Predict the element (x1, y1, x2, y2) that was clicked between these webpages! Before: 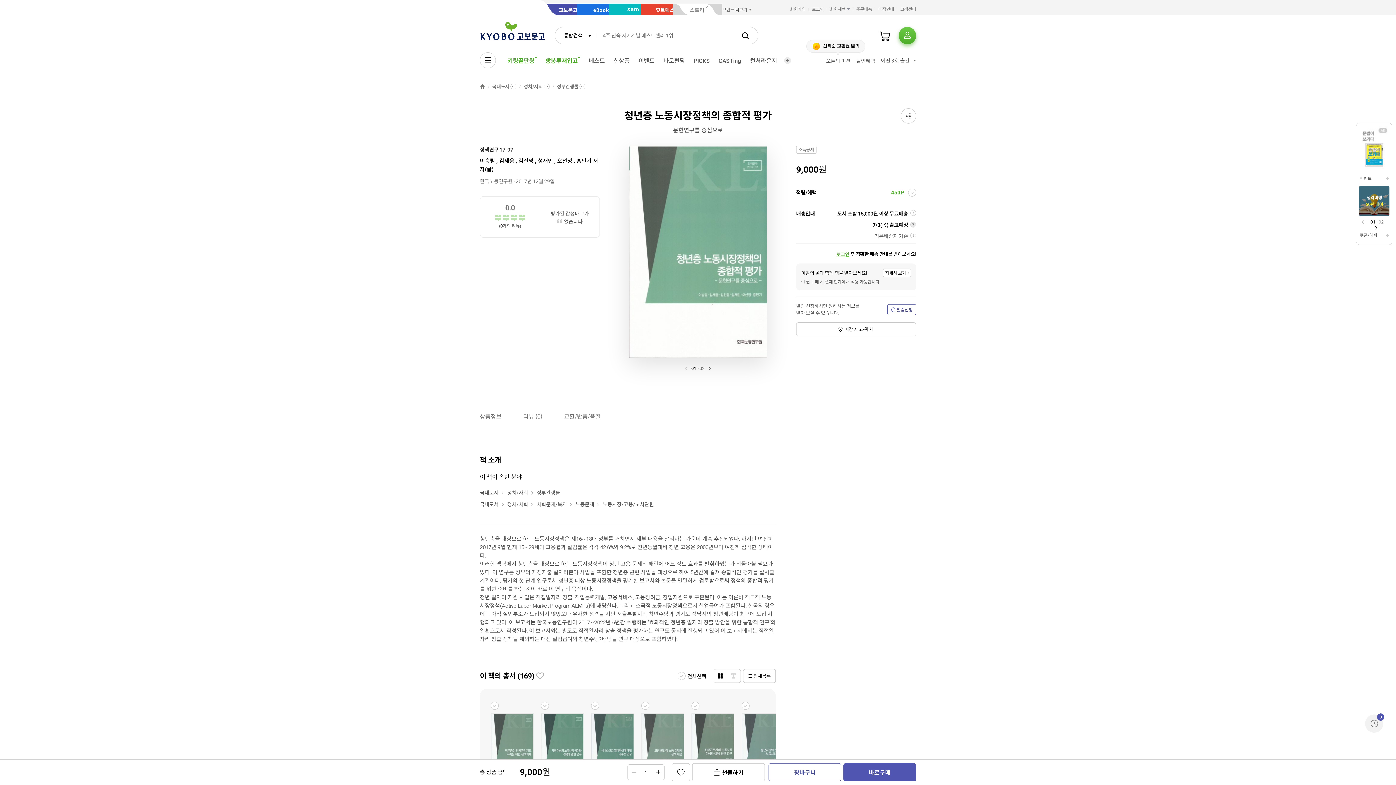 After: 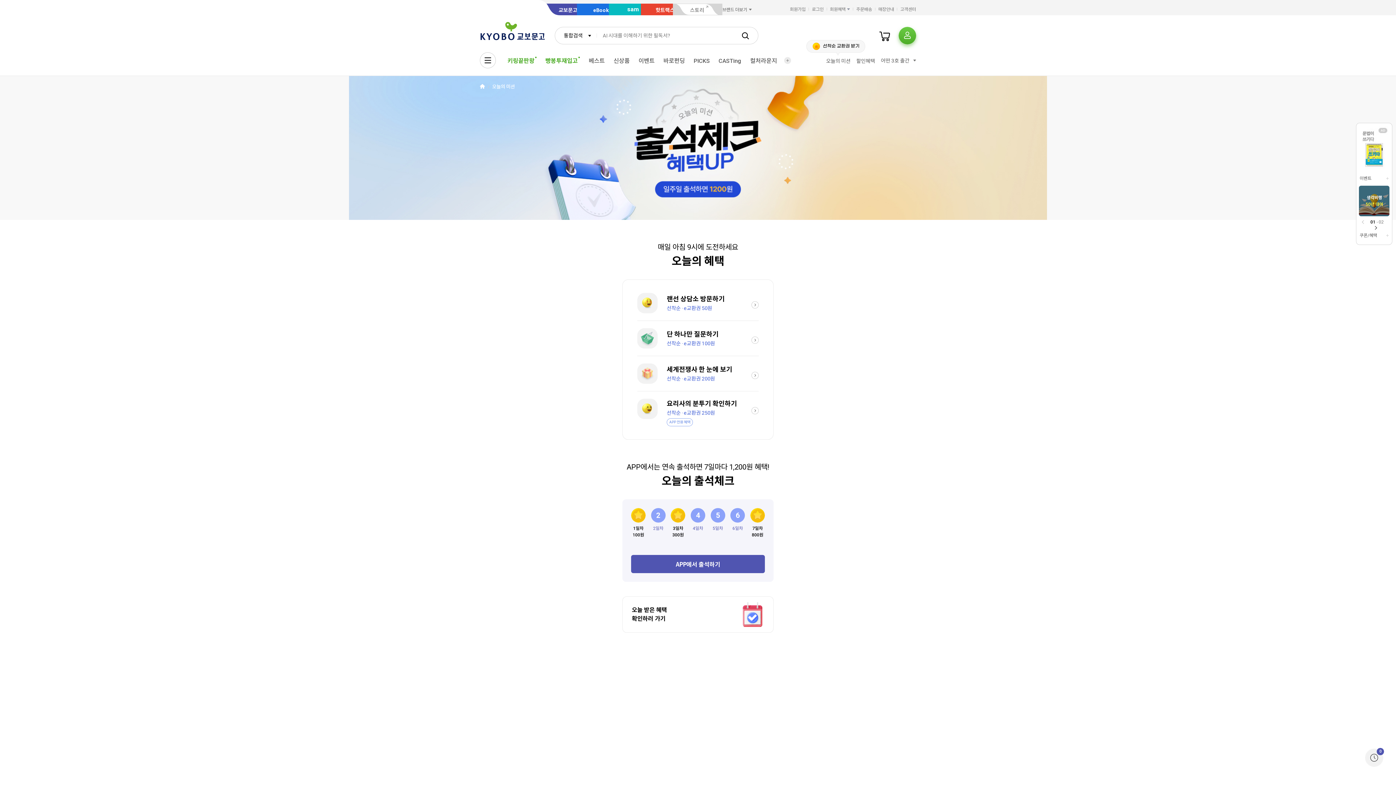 Action: label: 오늘의 미션 bbox: (824, 54, 852, 67)